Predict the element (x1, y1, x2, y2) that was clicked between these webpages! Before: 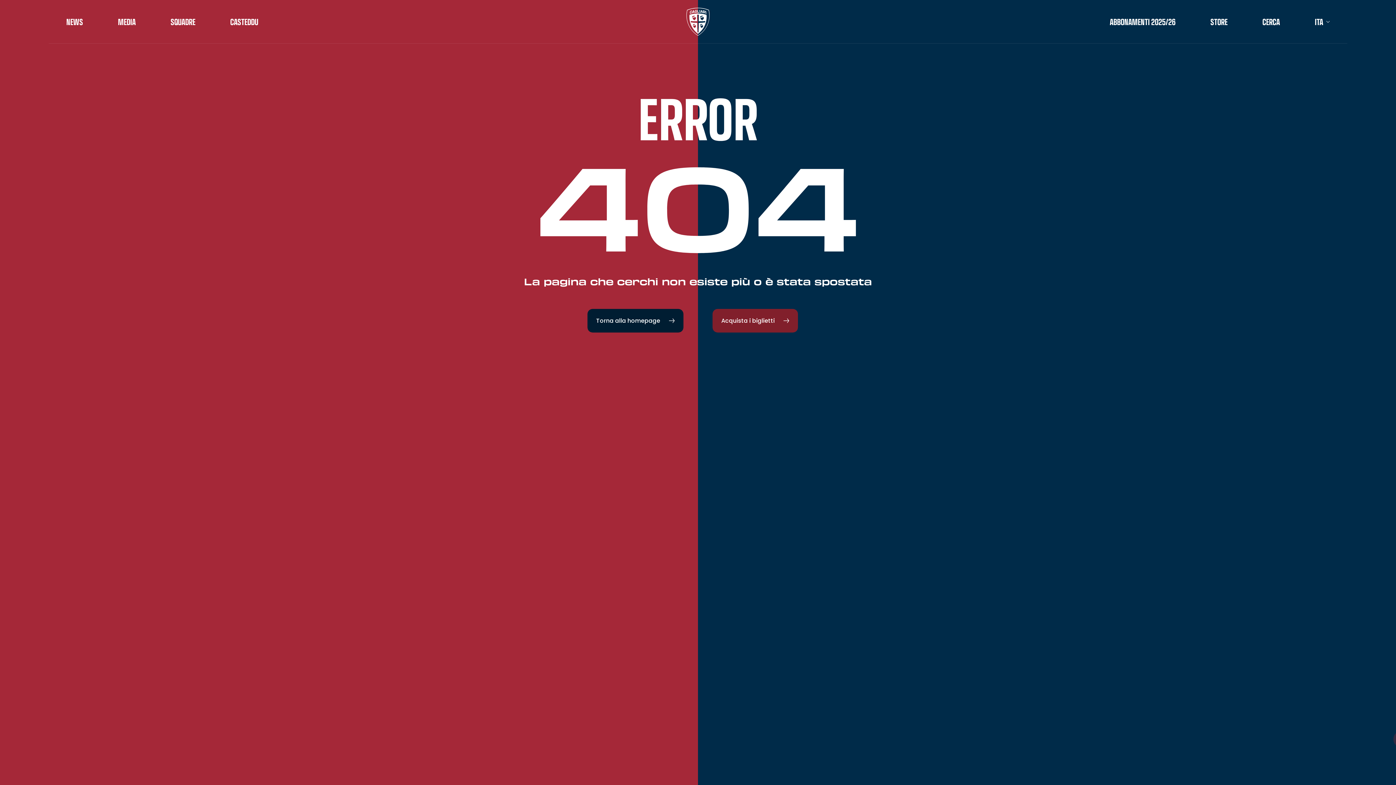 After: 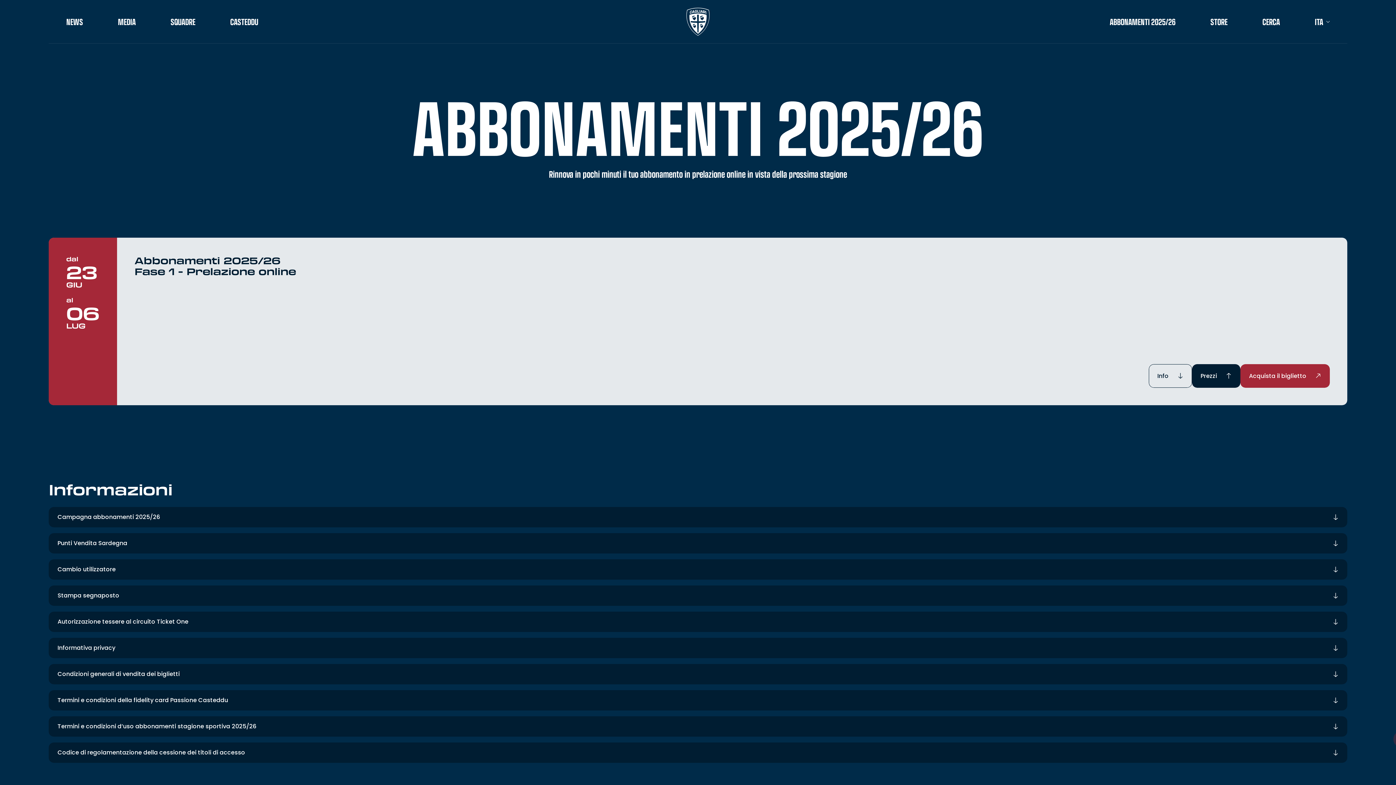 Action: label: Acquista i biglietti bbox: (712, 338, 798, 361)